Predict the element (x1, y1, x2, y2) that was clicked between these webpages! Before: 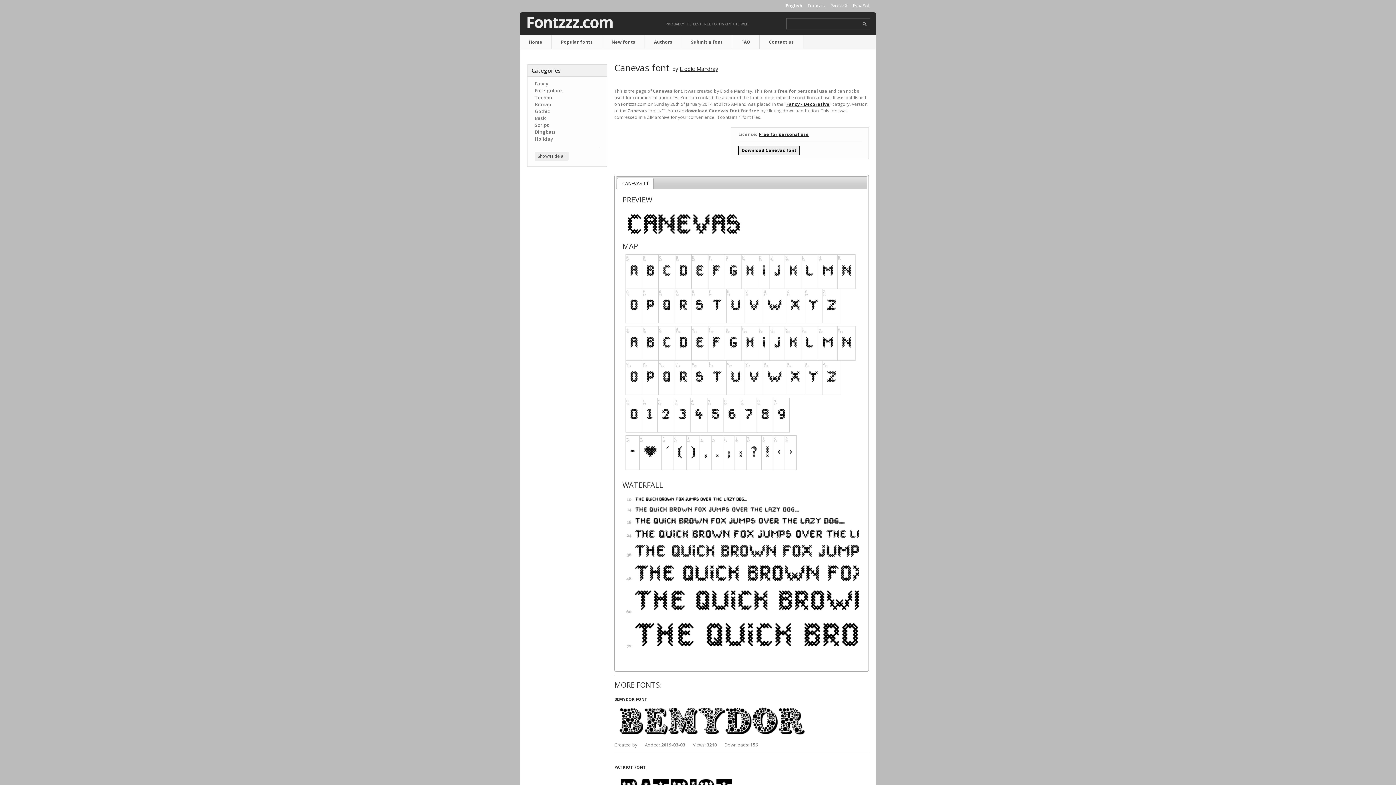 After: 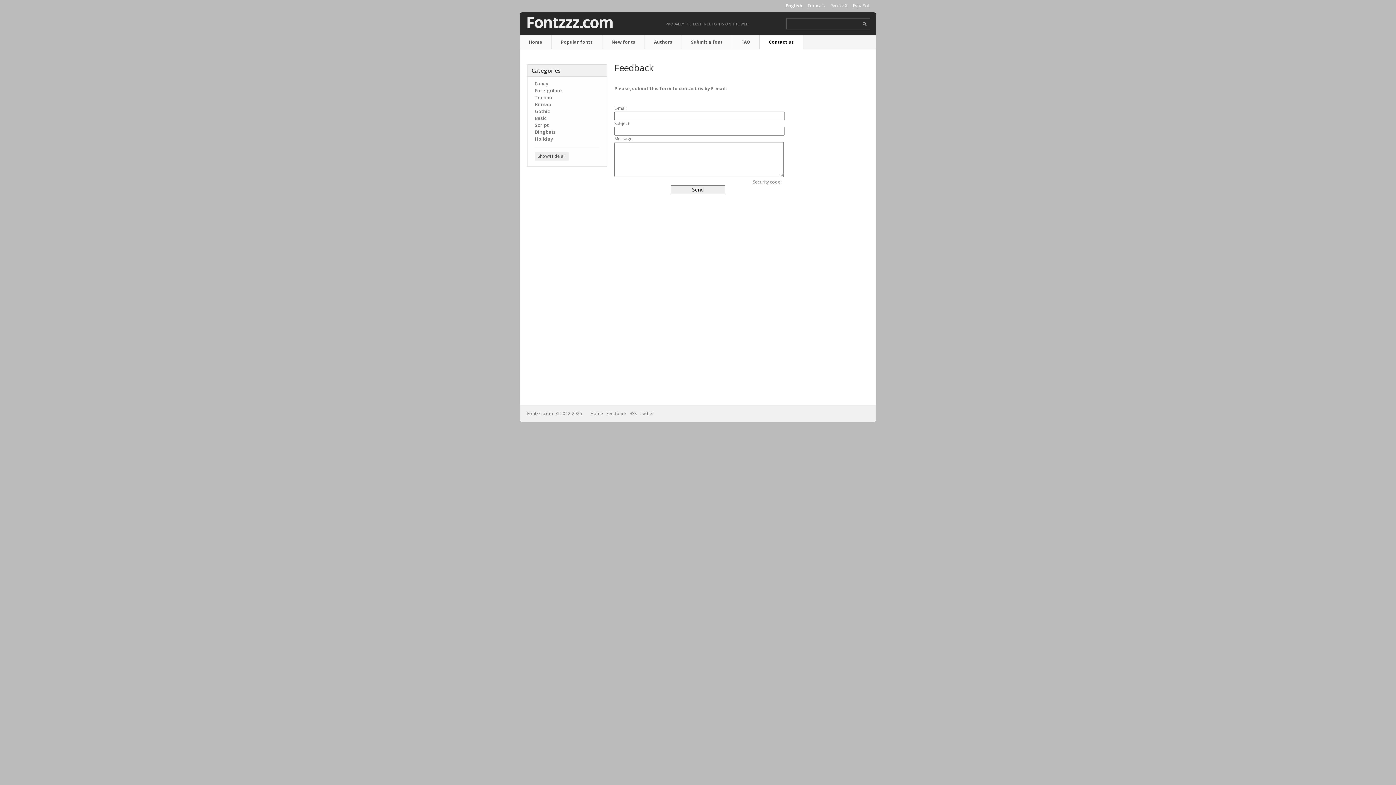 Action: label: Contact us bbox: (760, 35, 803, 49)